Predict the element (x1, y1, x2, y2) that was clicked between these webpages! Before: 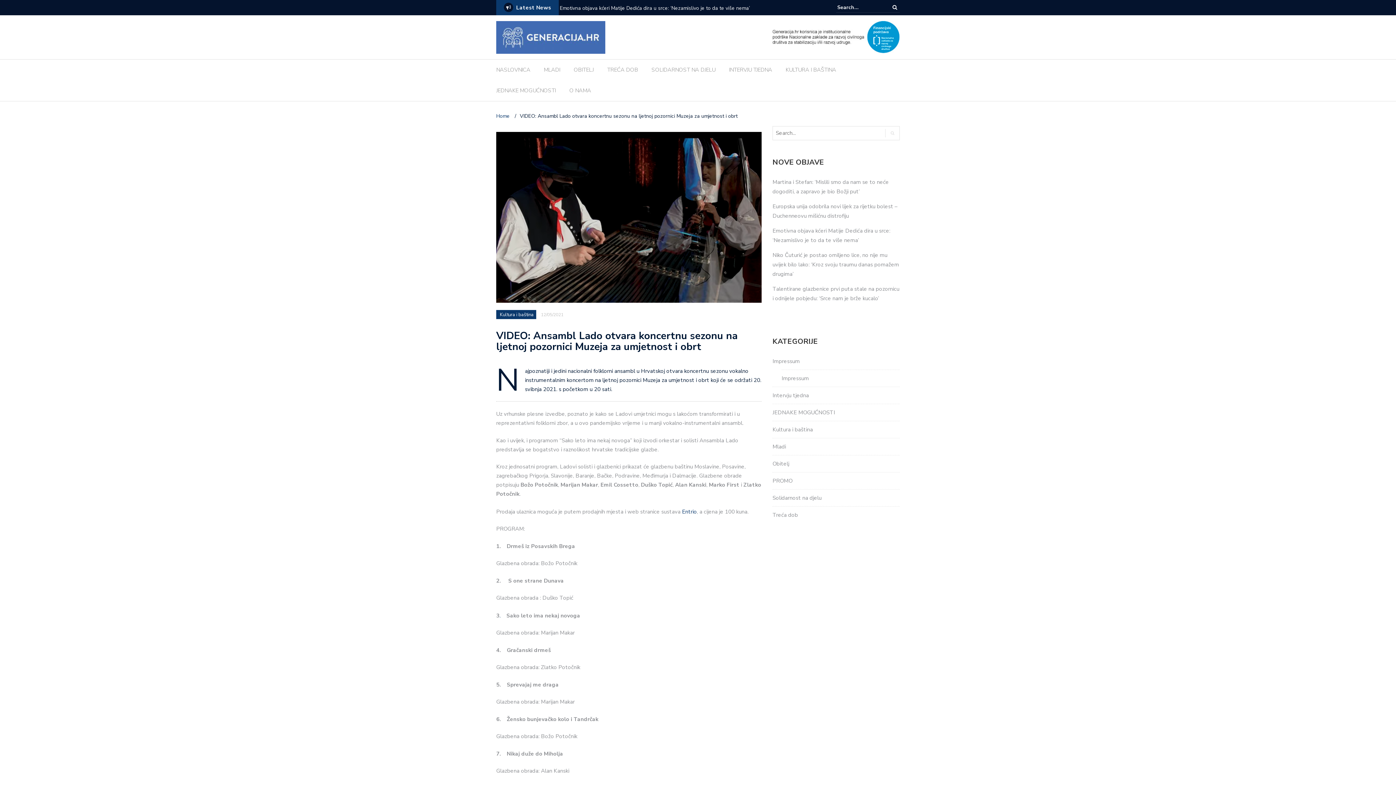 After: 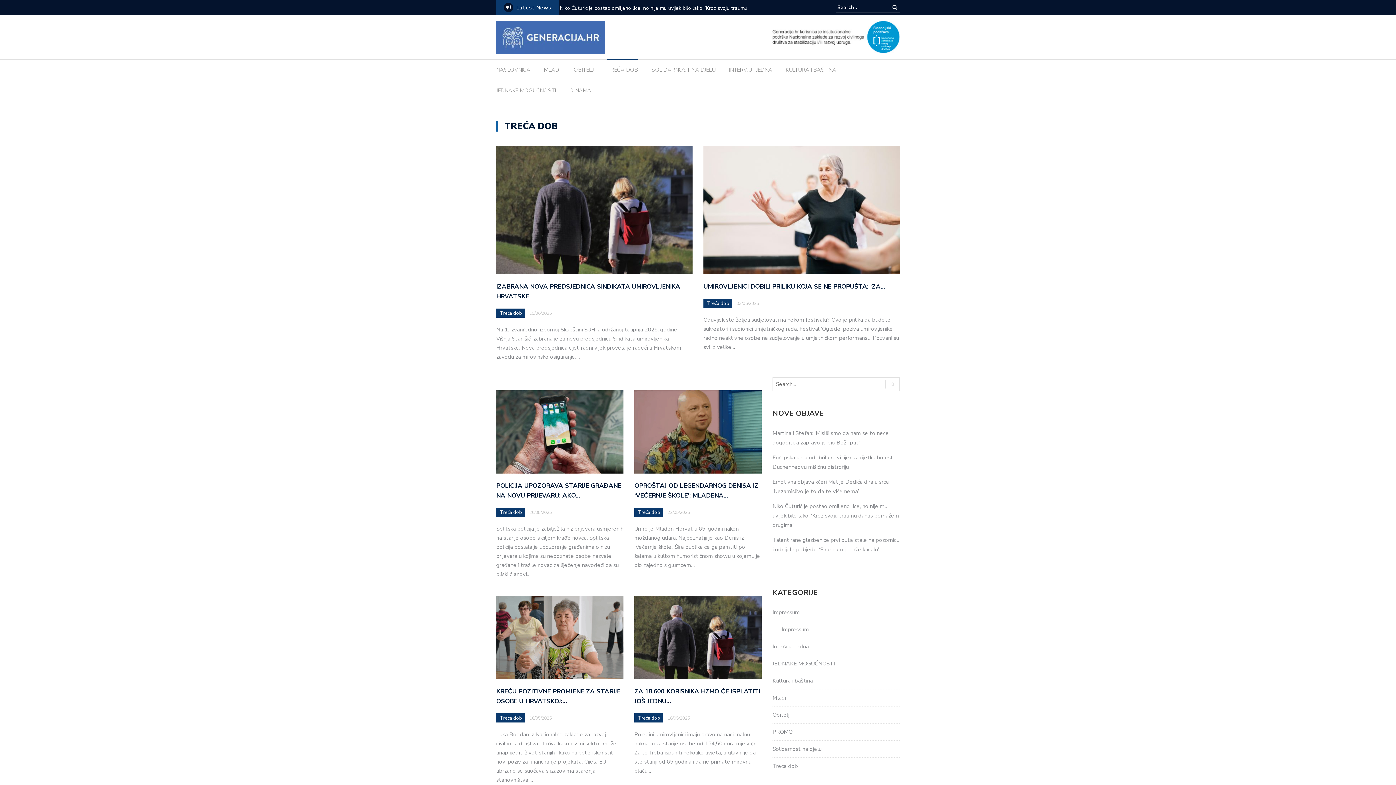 Action: label: TREĆA DOB bbox: (607, 64, 638, 78)